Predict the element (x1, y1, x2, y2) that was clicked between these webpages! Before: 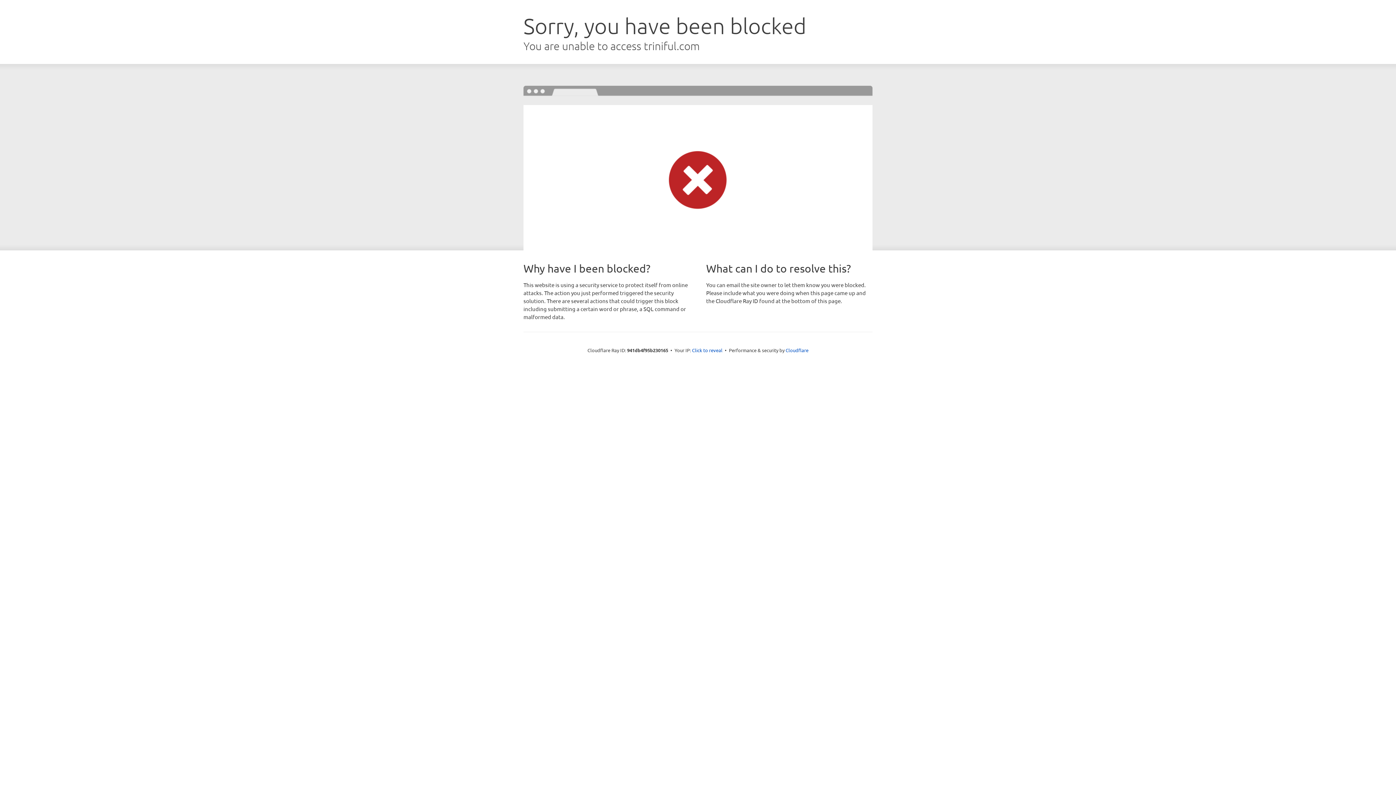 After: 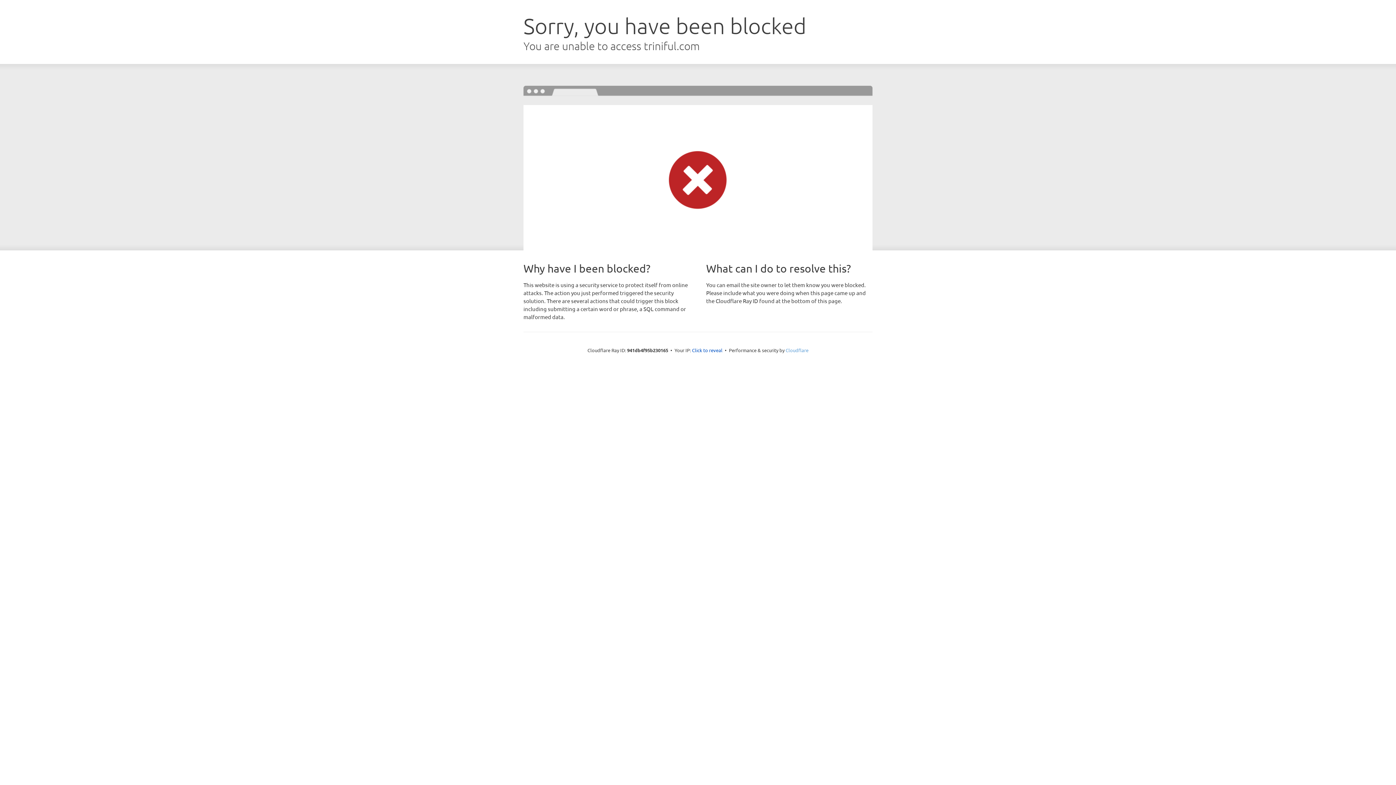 Action: label: Cloudflare bbox: (785, 347, 808, 353)